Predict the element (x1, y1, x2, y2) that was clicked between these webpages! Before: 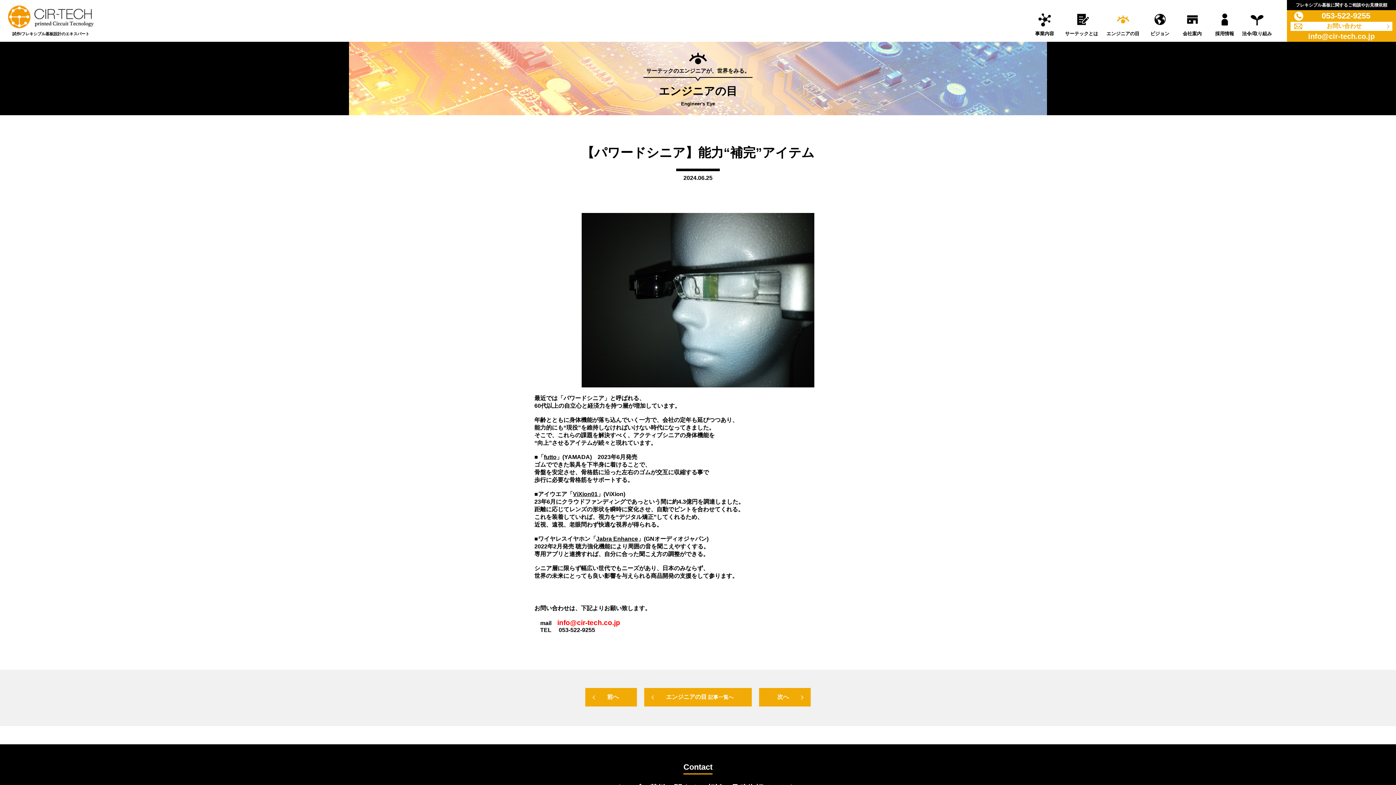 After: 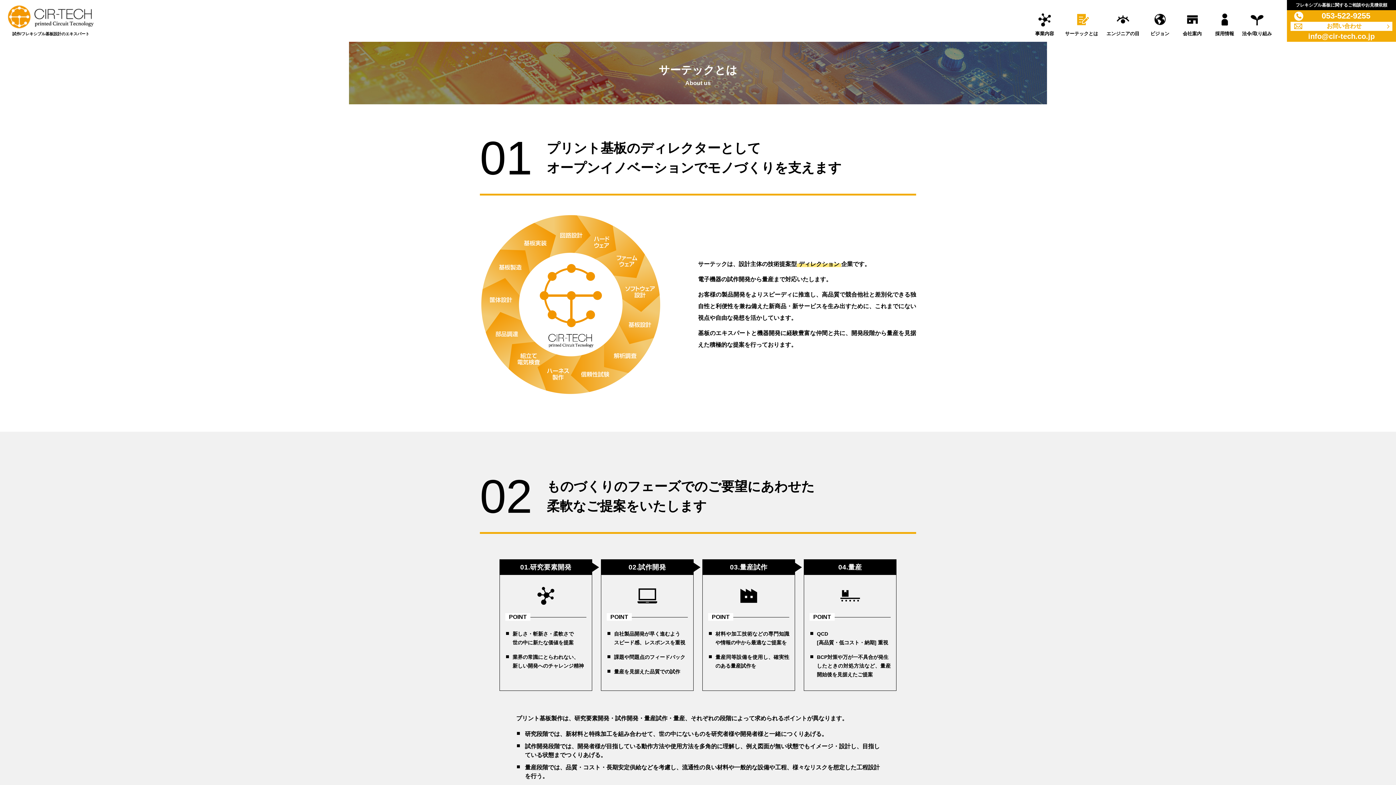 Action: bbox: (1061, 12, 1101, 40) label: サーテックとは